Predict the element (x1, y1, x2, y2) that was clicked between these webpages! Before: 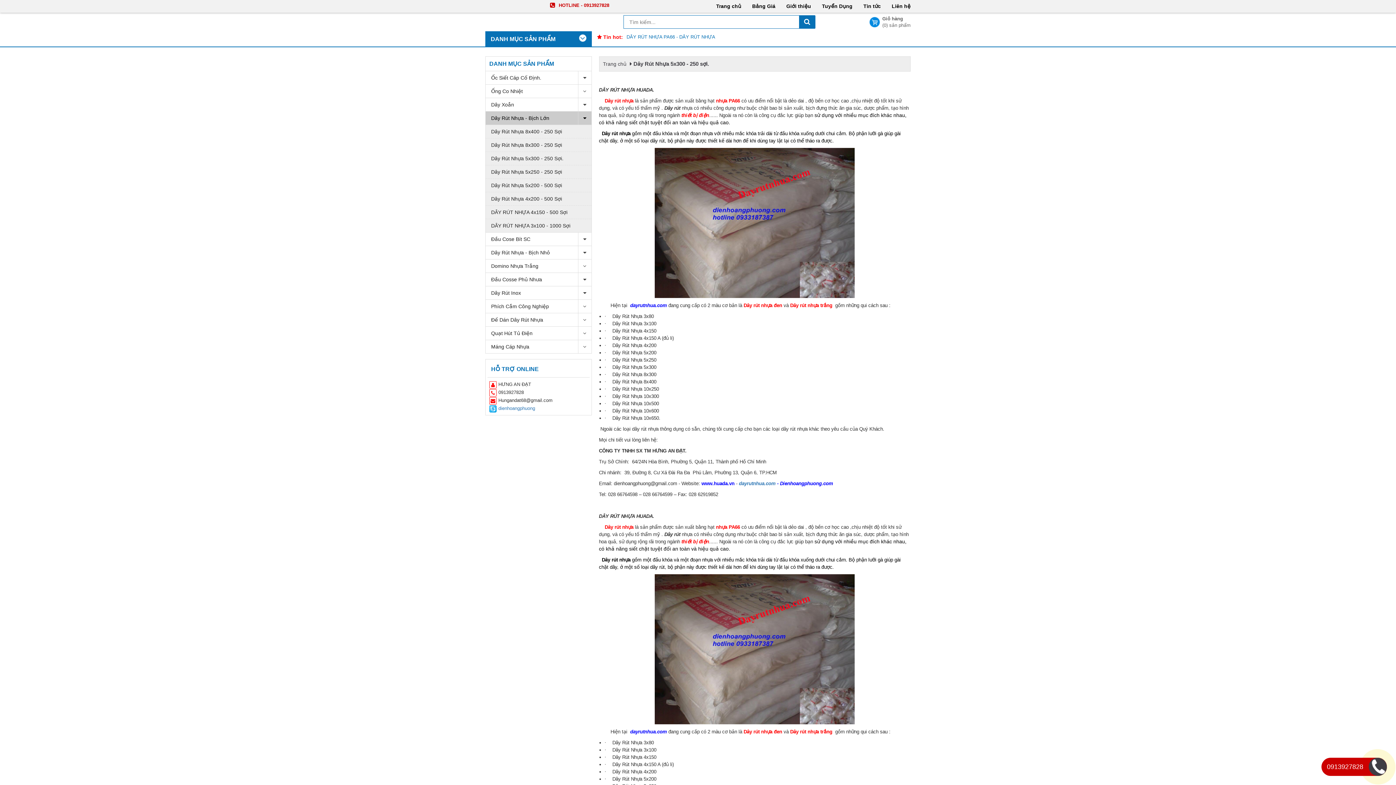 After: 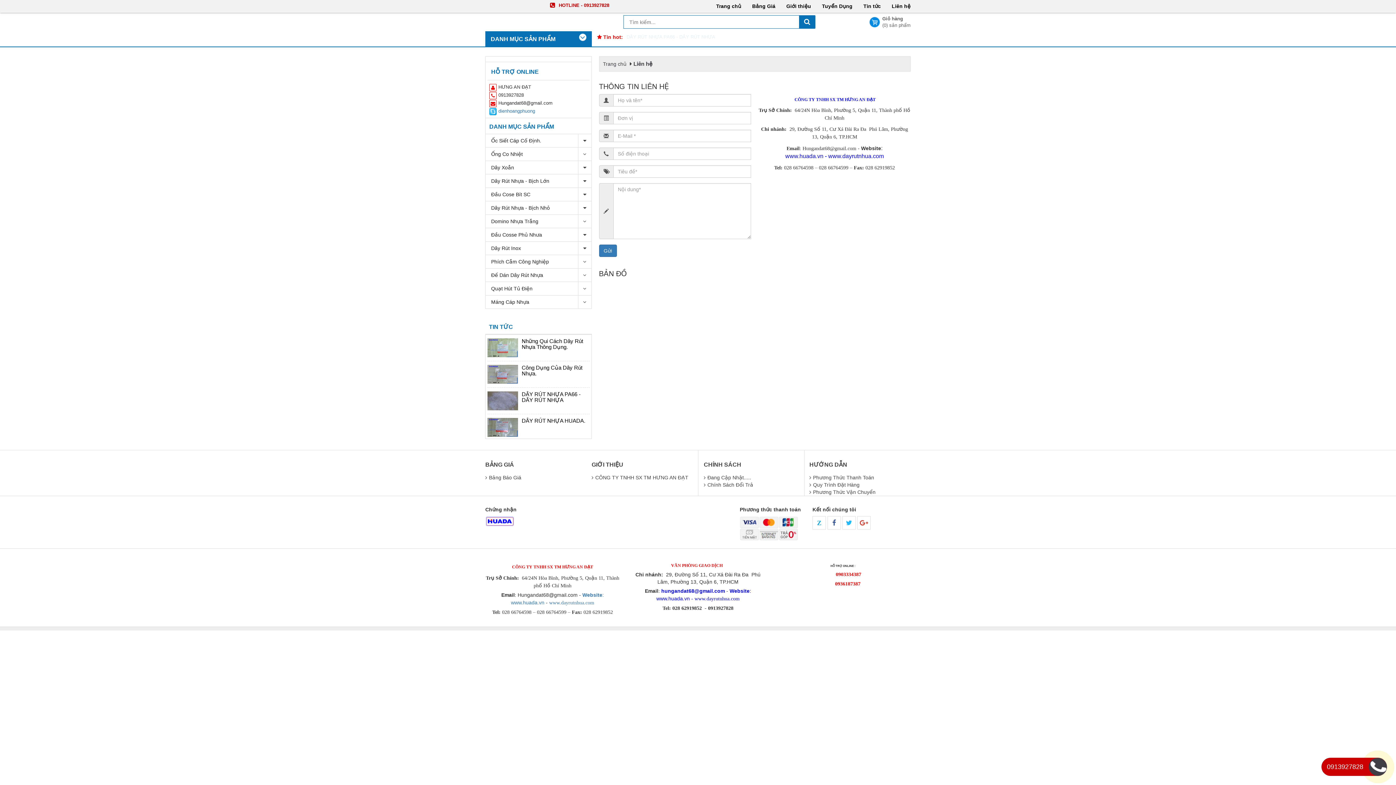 Action: label: Liên hệ bbox: (881, 0, 910, 12)